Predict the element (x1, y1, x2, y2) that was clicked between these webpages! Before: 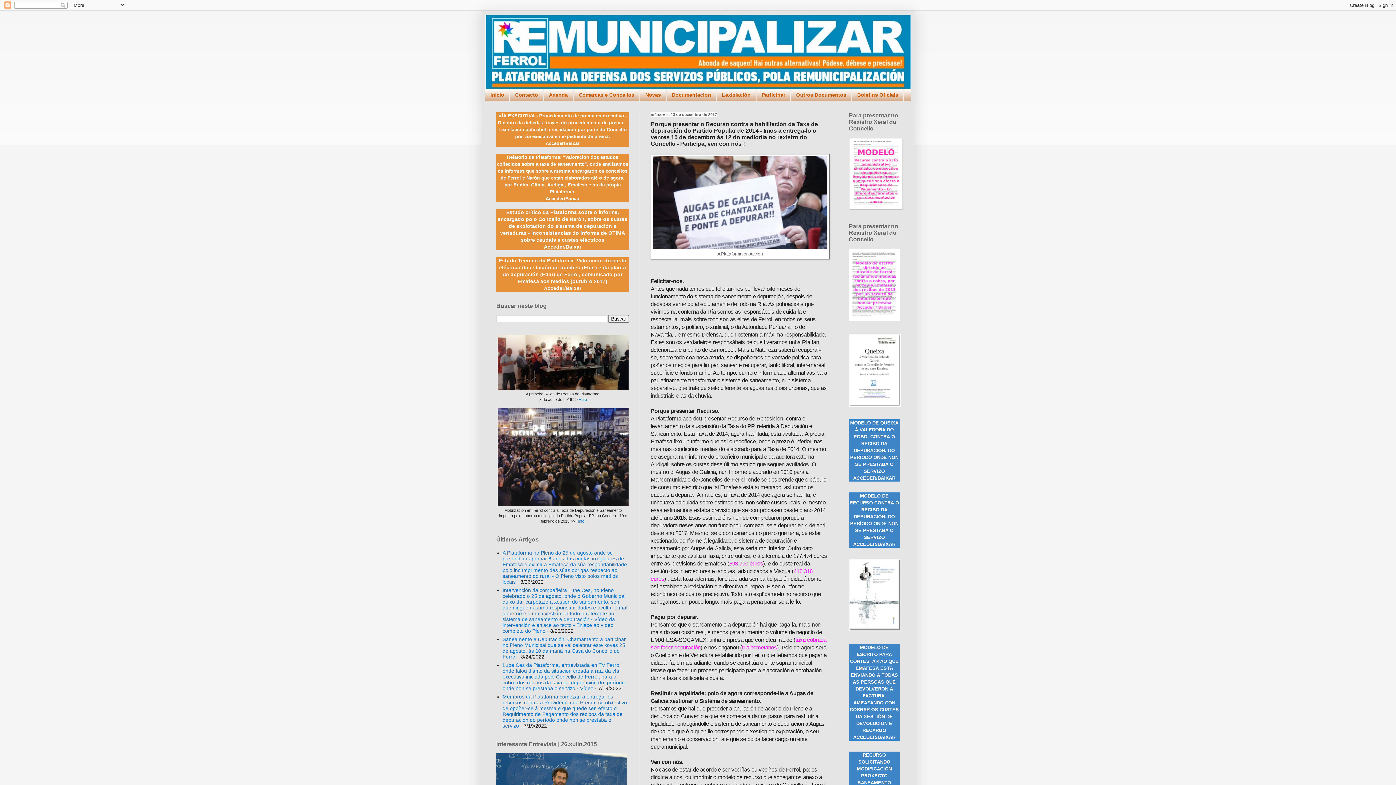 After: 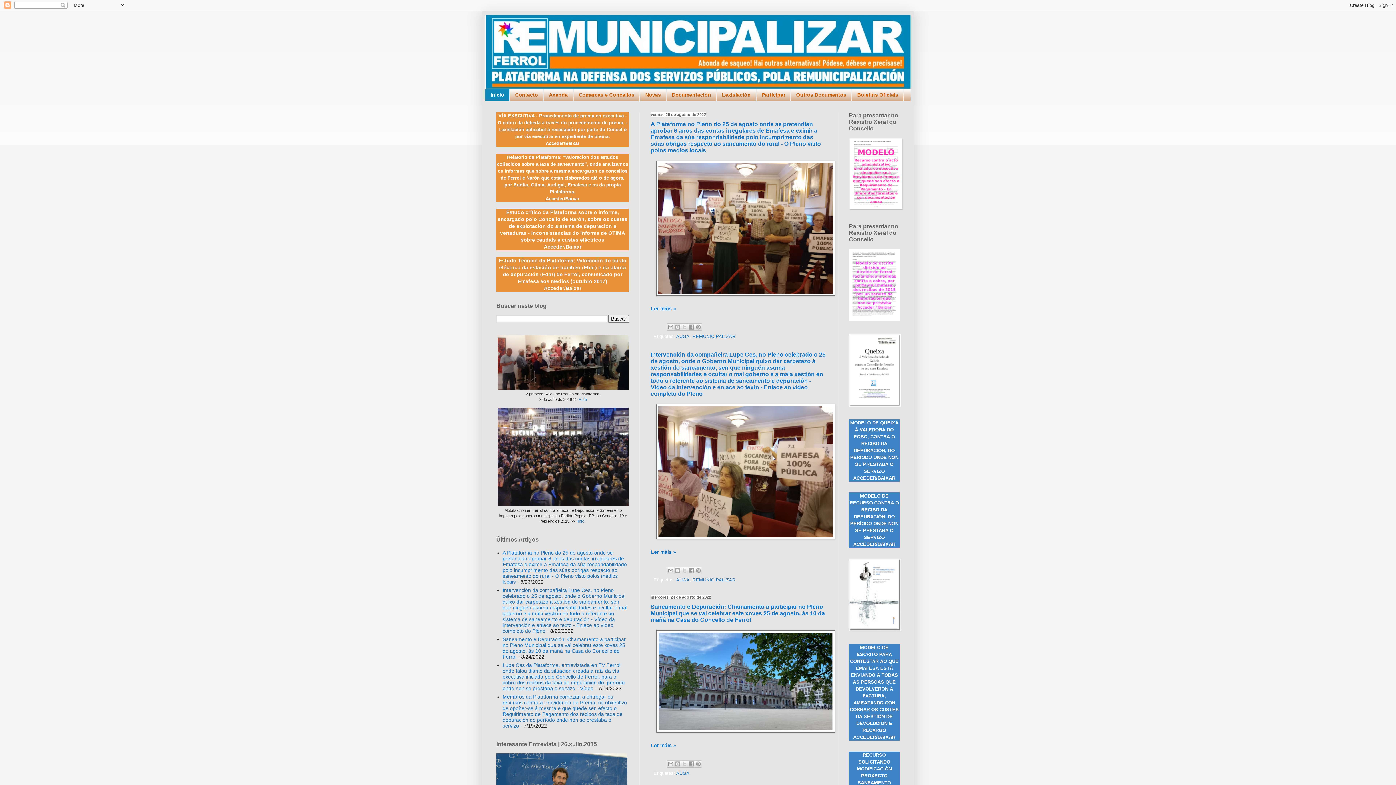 Action: bbox: (485, 14, 910, 89)